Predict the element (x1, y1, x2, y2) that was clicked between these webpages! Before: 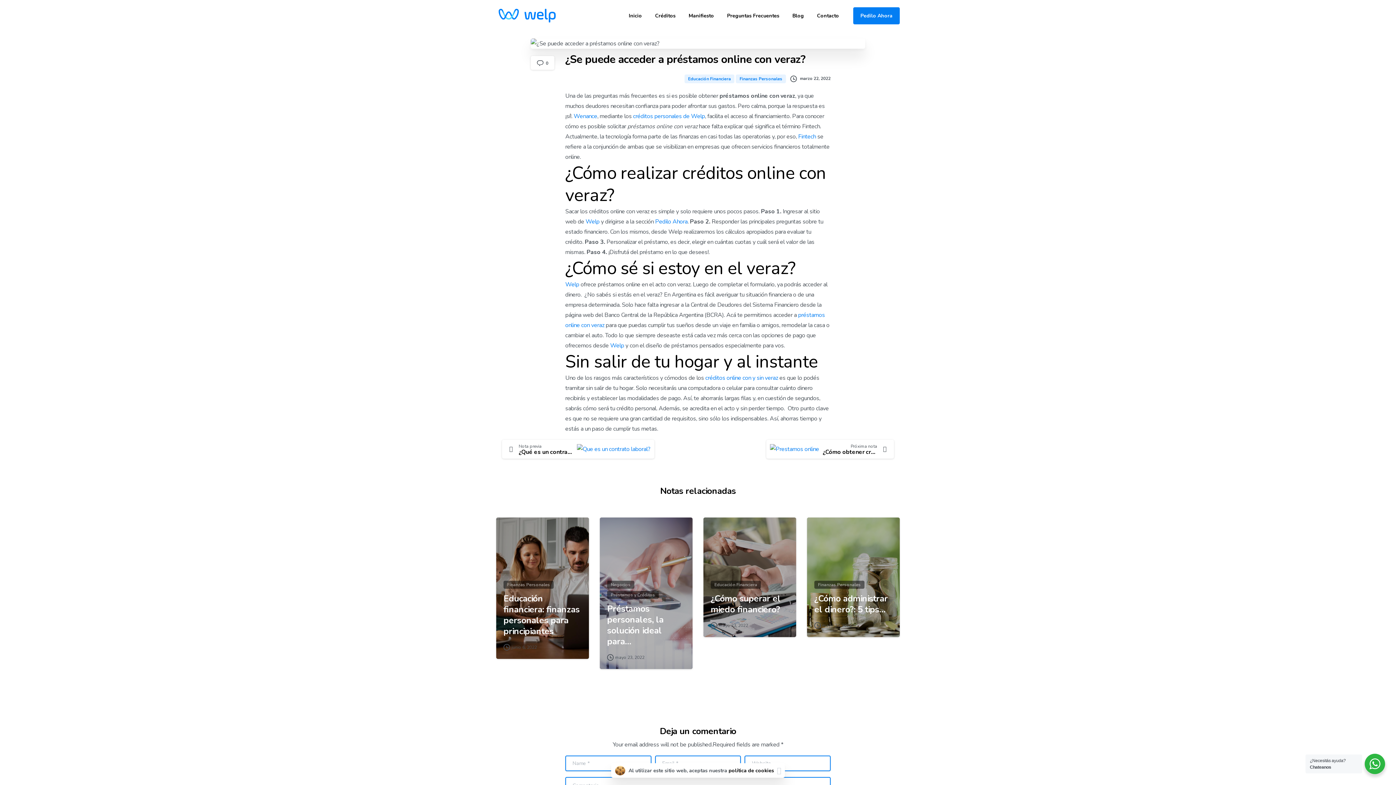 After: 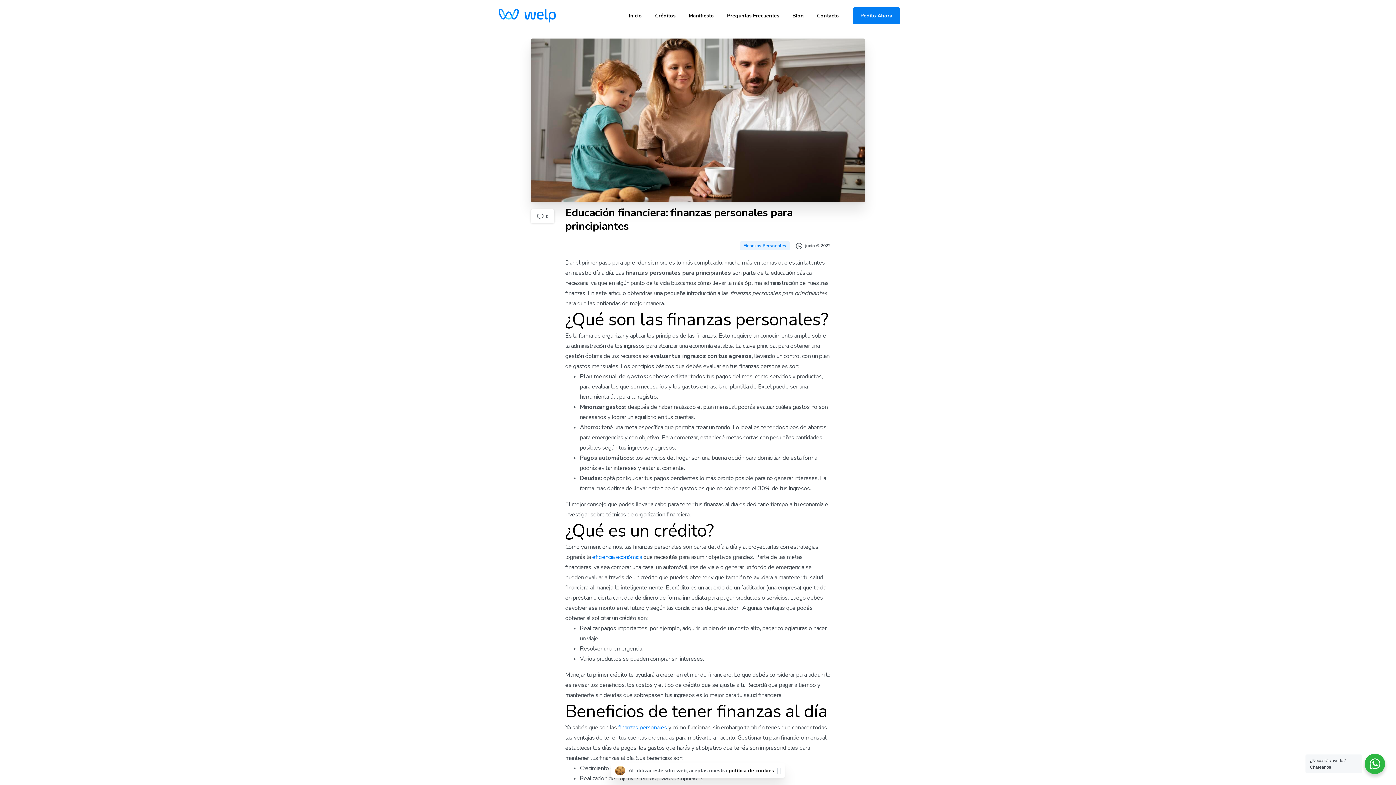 Action: bbox: (503, 593, 581, 636) label: Educación financiera: finanzas personales para principiantes